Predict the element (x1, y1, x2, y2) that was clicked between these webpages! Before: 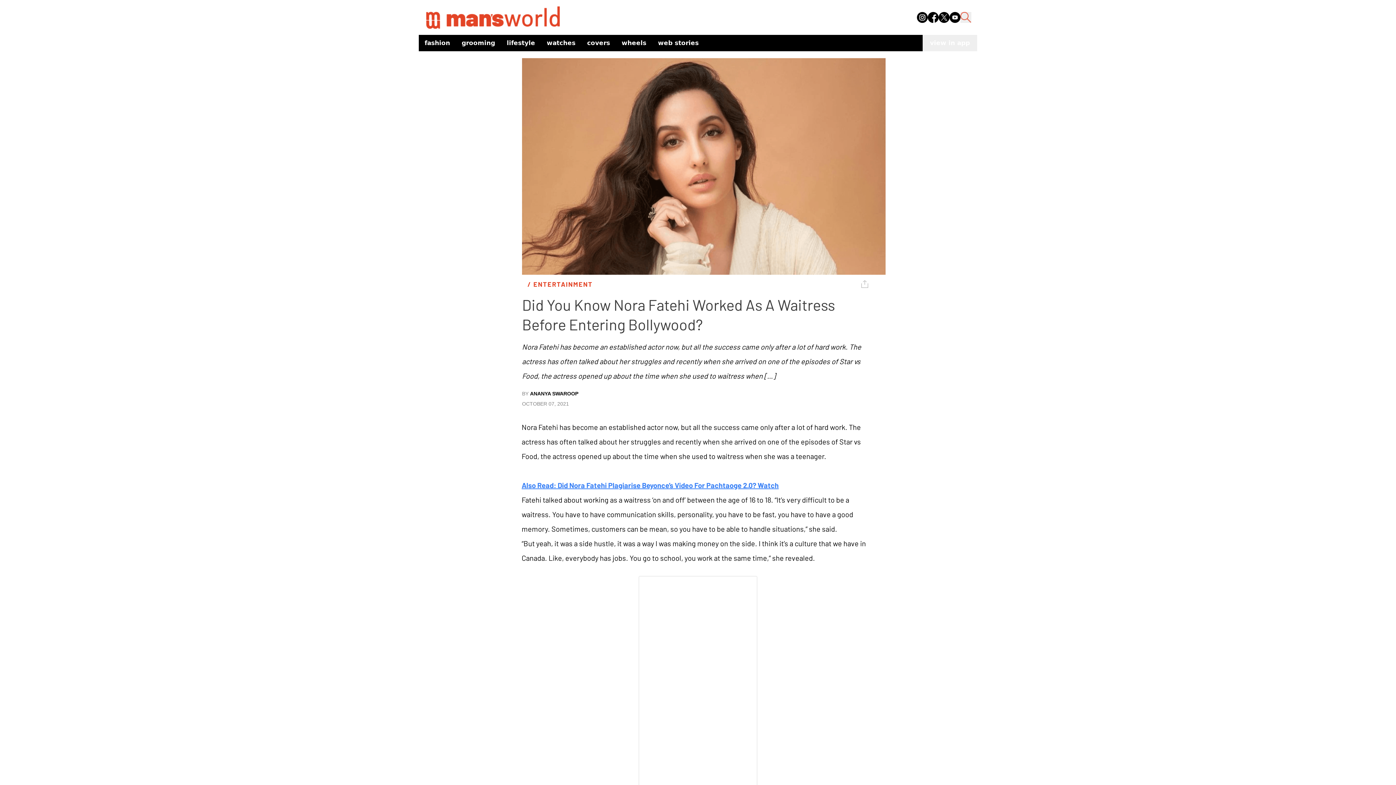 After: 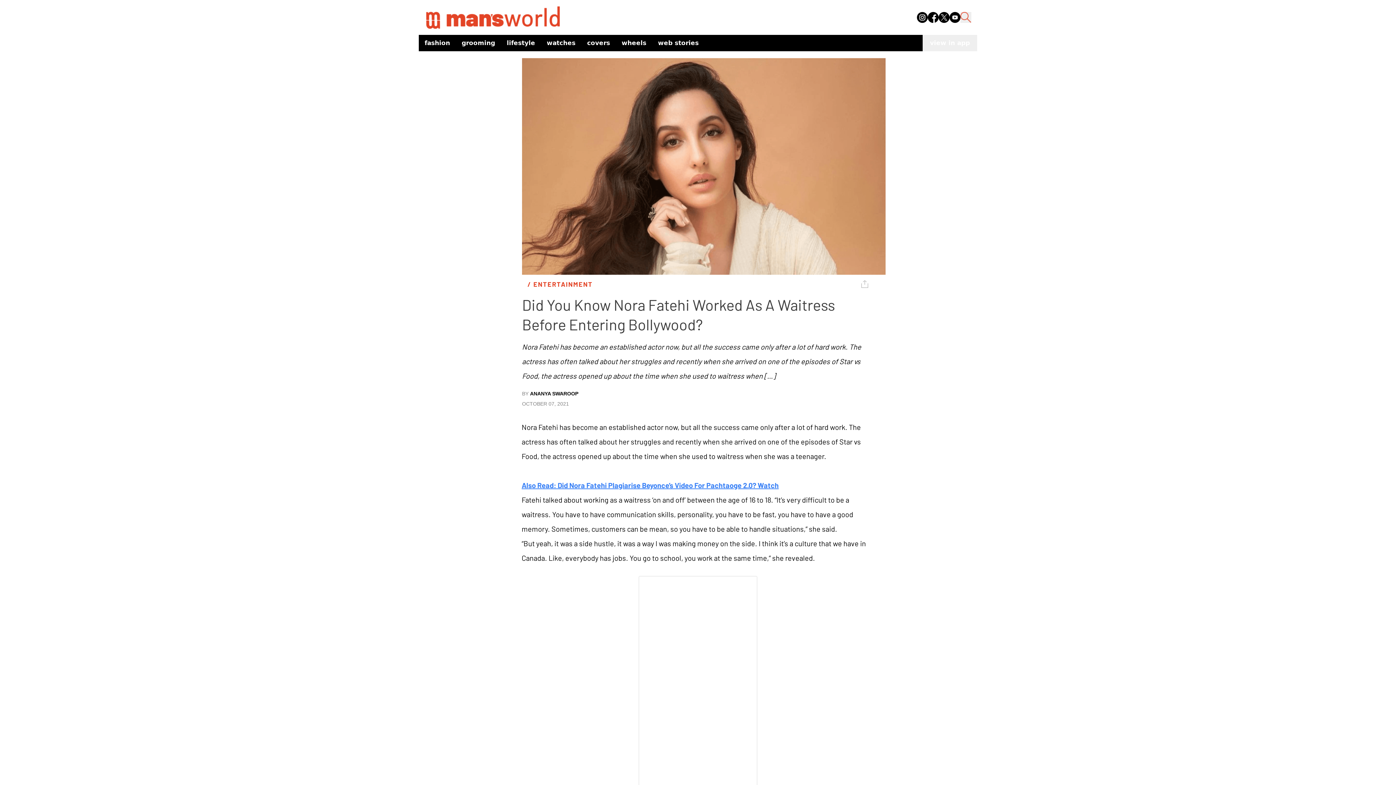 Action: bbox: (949, 11, 960, 22)